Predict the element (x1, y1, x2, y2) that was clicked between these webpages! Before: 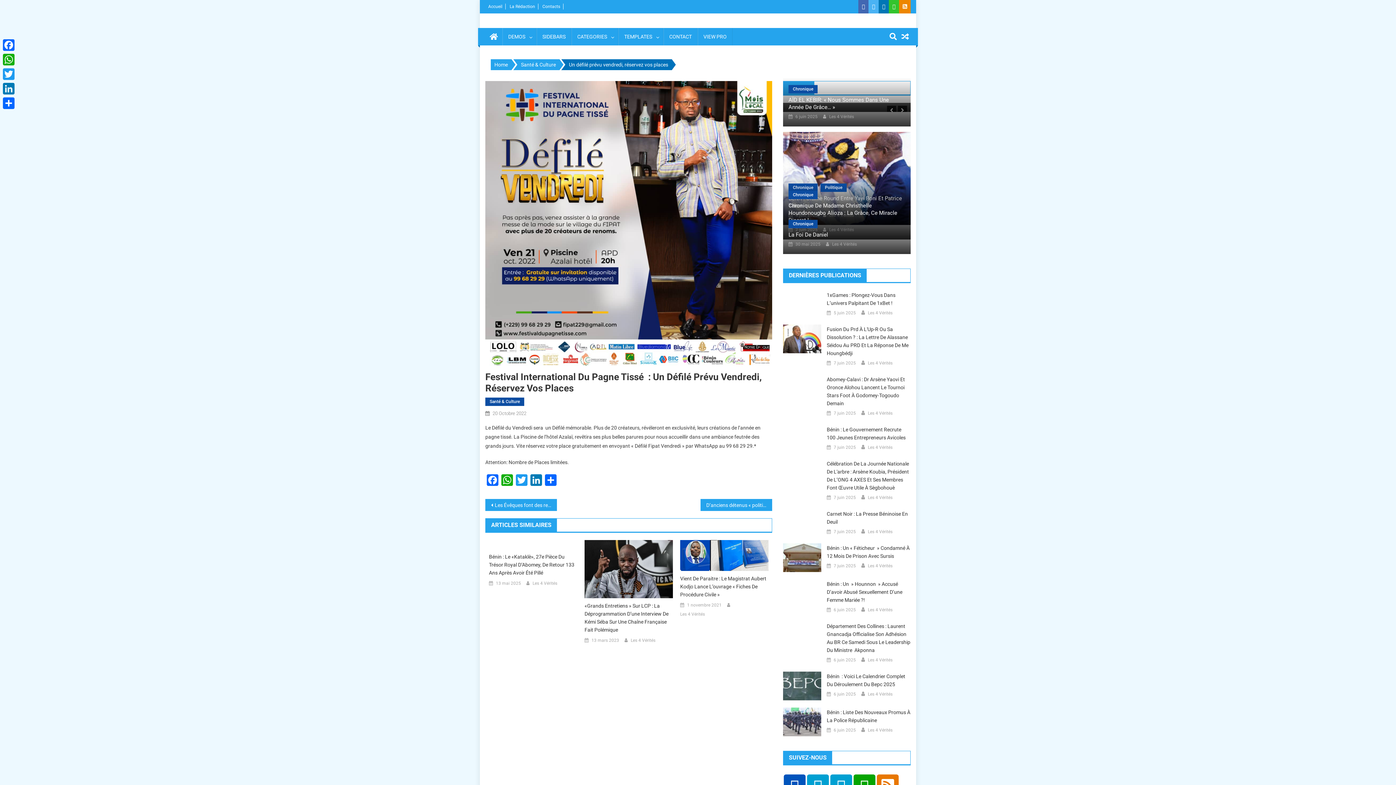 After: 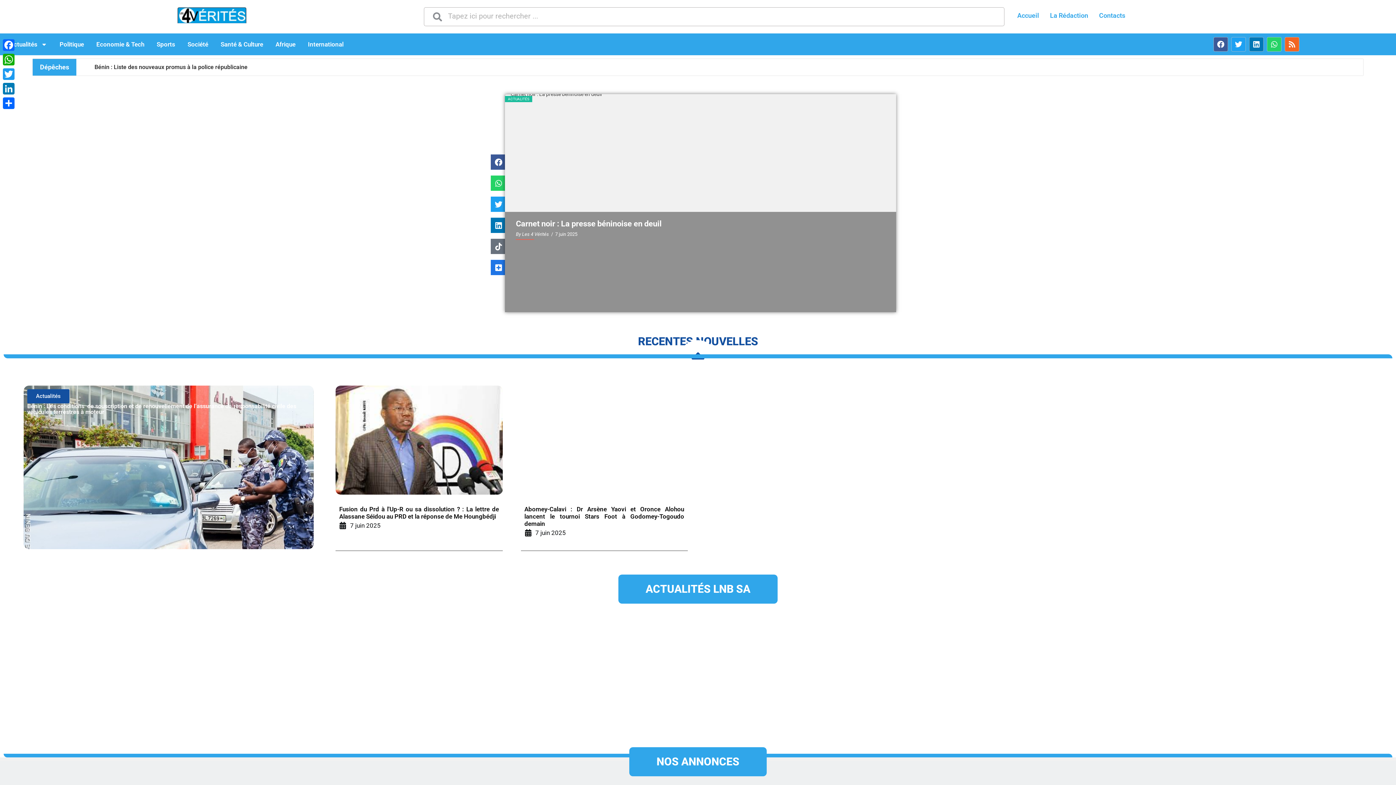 Action: bbox: (490, 59, 511, 70) label: Home